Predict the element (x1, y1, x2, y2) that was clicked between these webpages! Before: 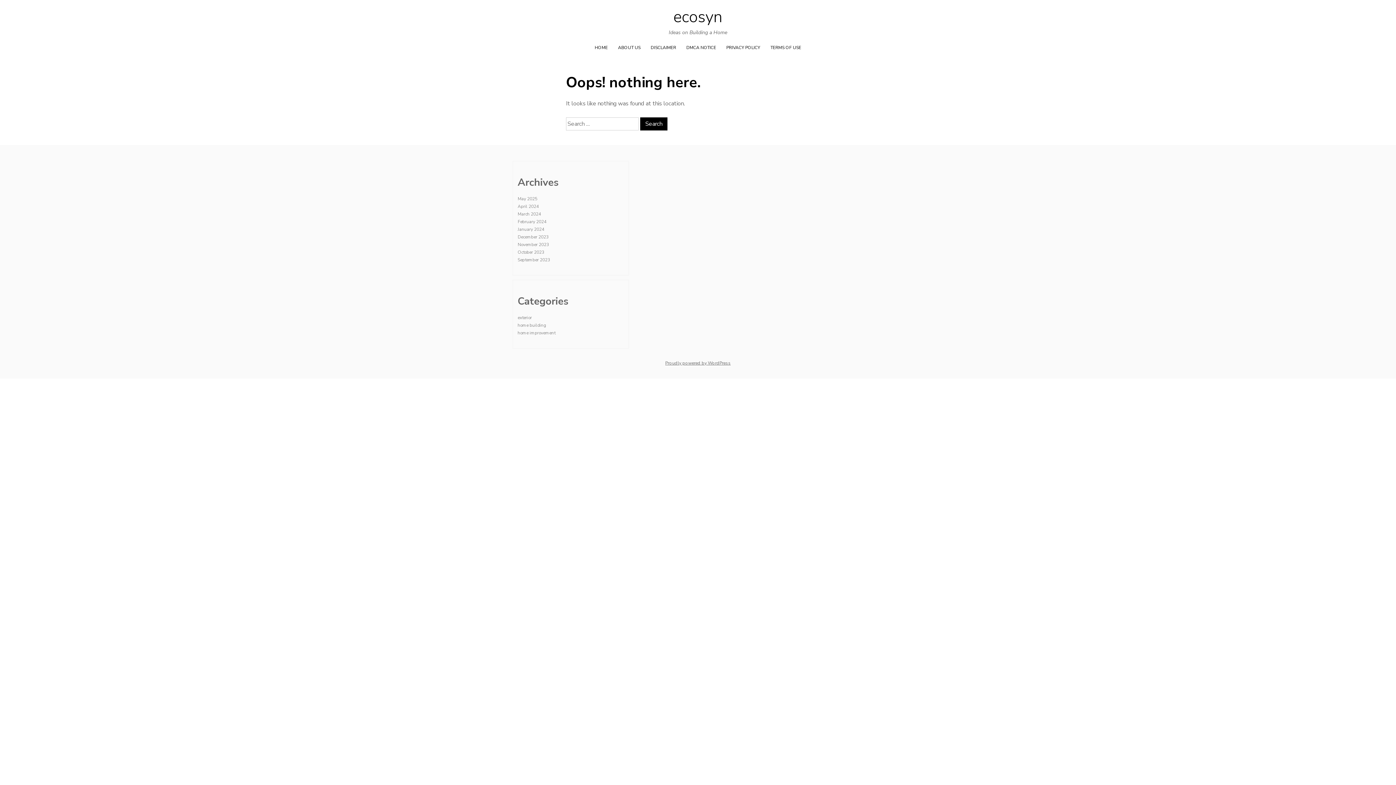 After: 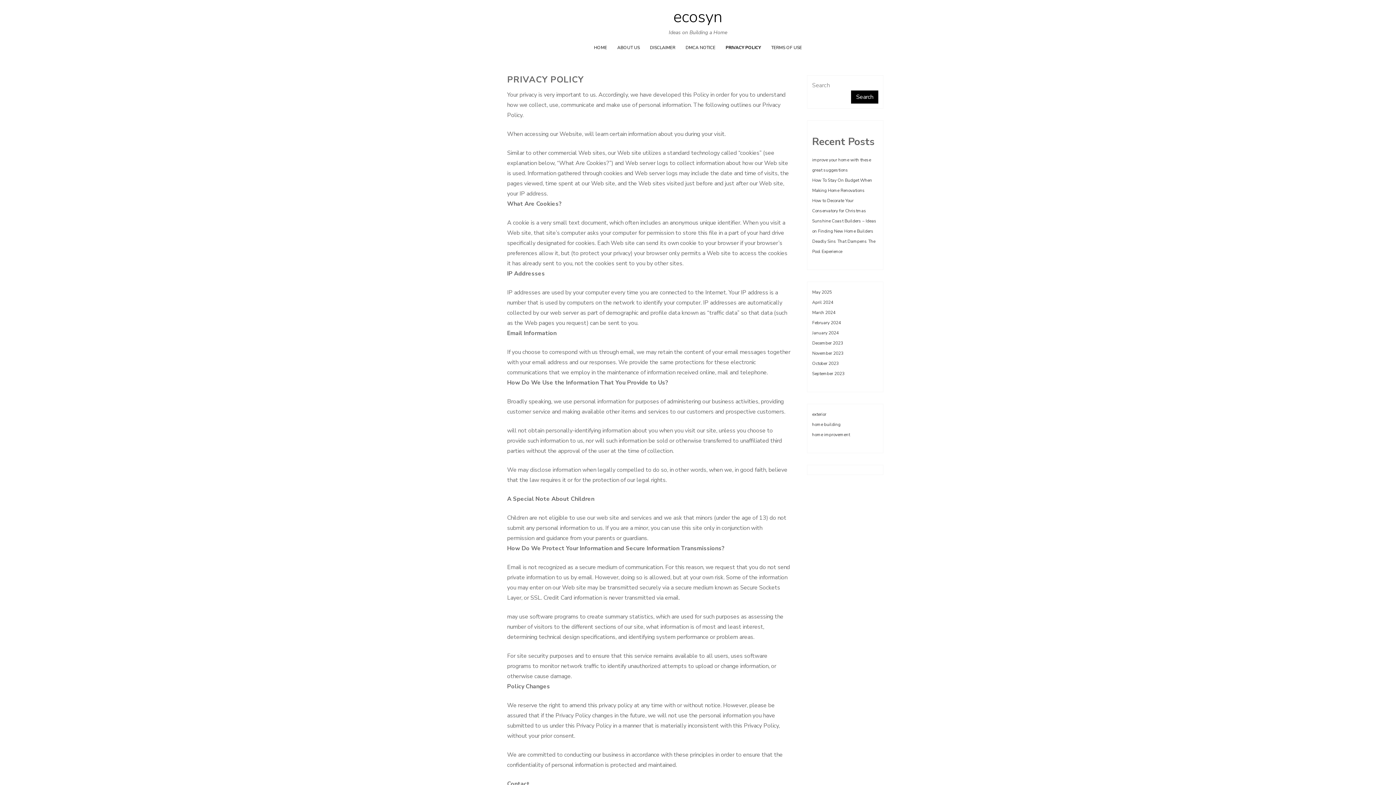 Action: label: PRIVACY POLICY bbox: (726, 44, 760, 50)